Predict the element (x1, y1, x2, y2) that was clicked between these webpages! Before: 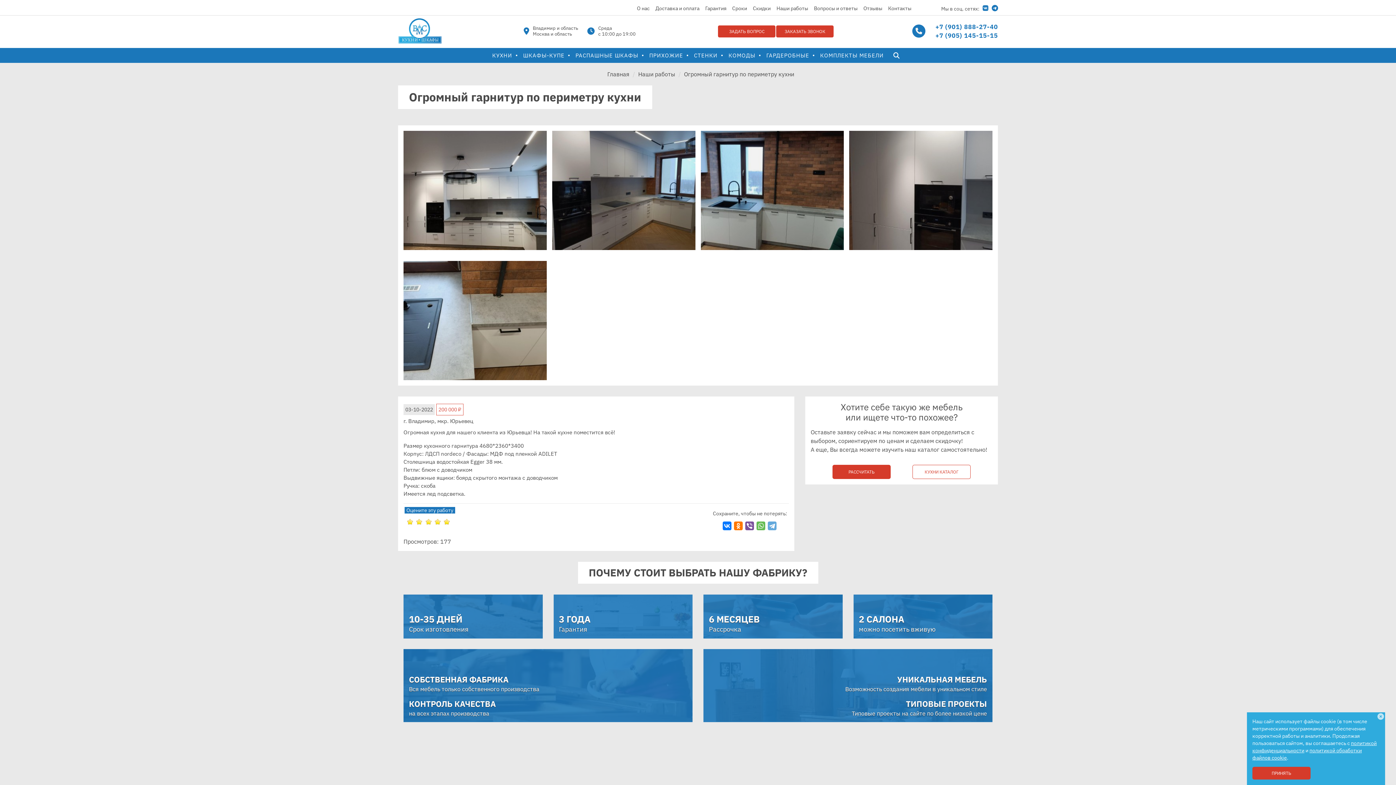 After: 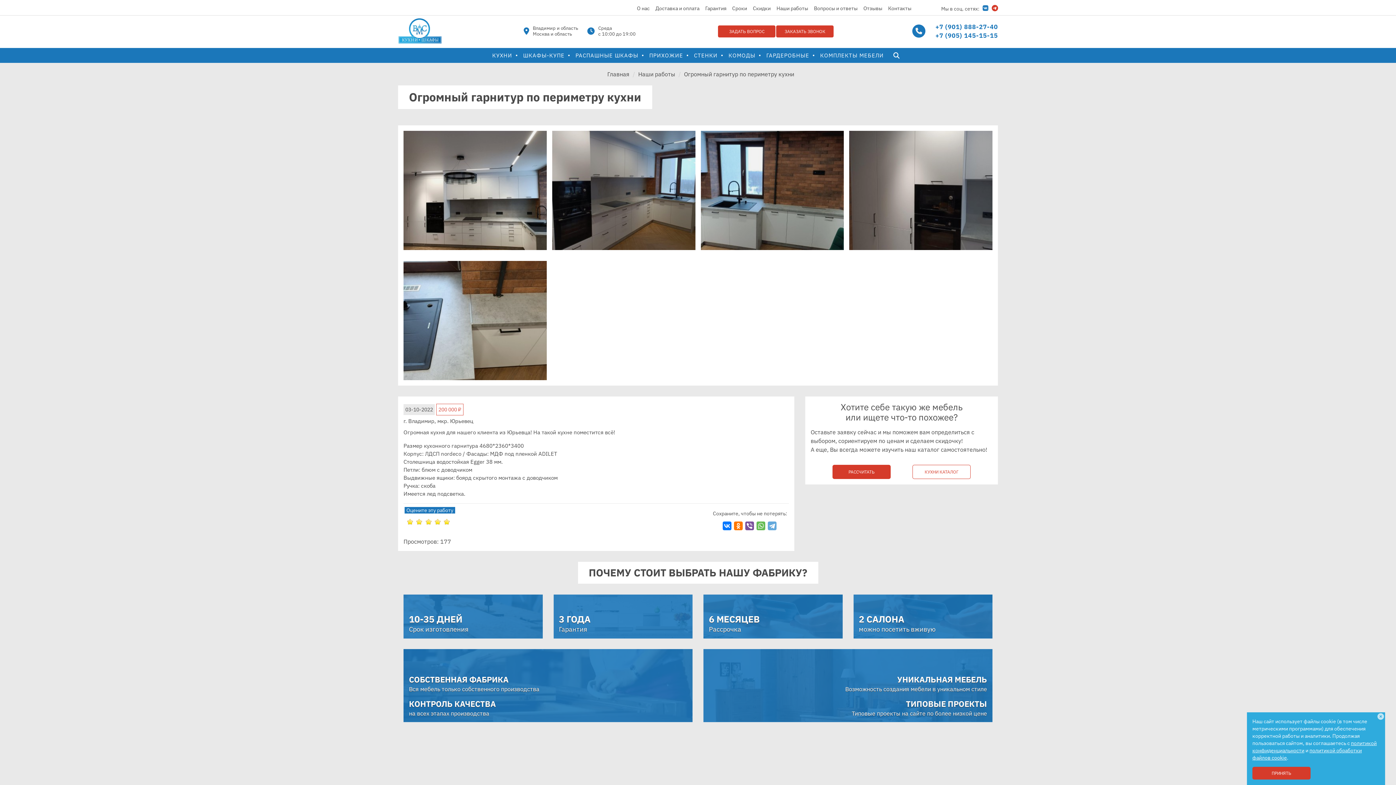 Action: bbox: (992, 4, 998, 12)